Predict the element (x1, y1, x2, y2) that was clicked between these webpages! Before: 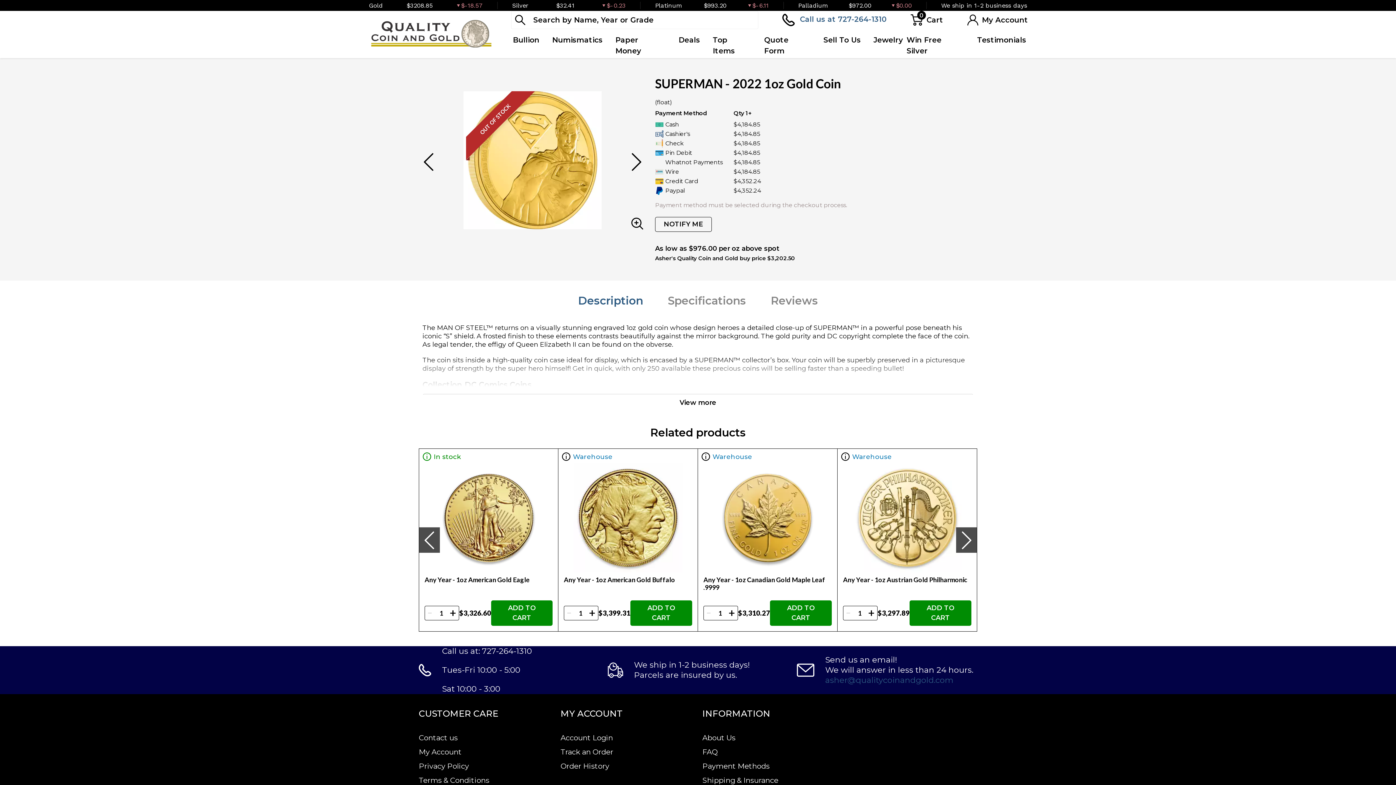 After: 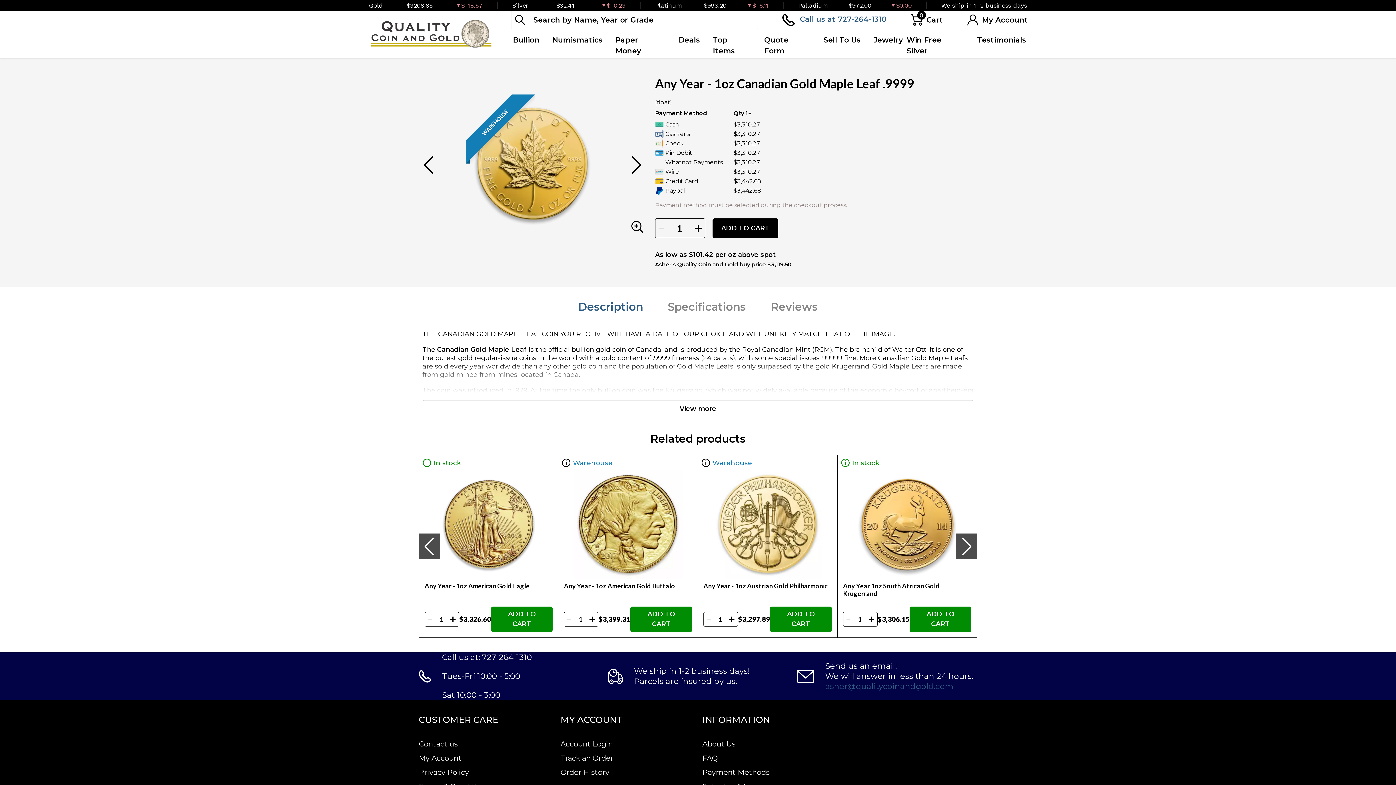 Action: bbox: (713, 463, 822, 572)